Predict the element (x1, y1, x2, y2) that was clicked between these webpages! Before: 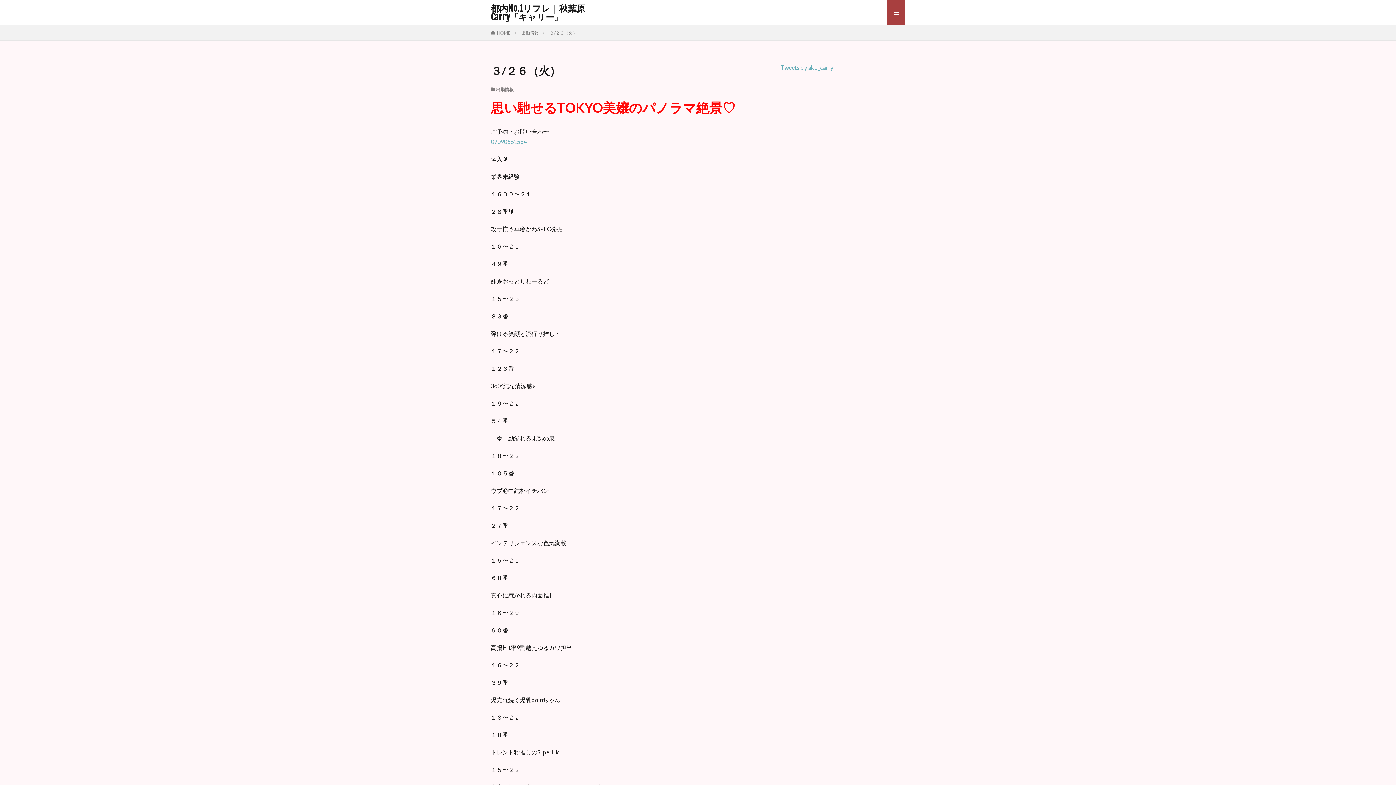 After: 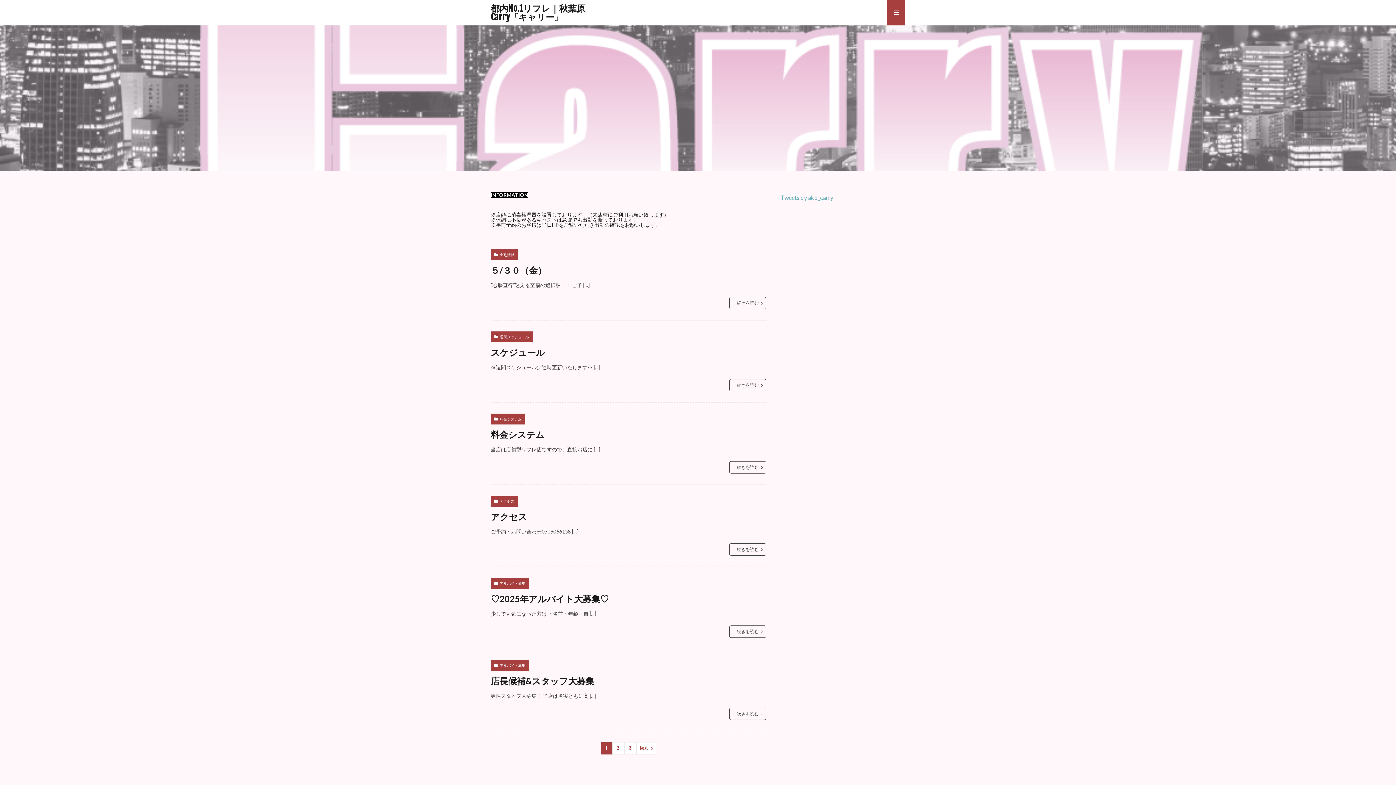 Action: label: HOME bbox: (497, 30, 510, 34)